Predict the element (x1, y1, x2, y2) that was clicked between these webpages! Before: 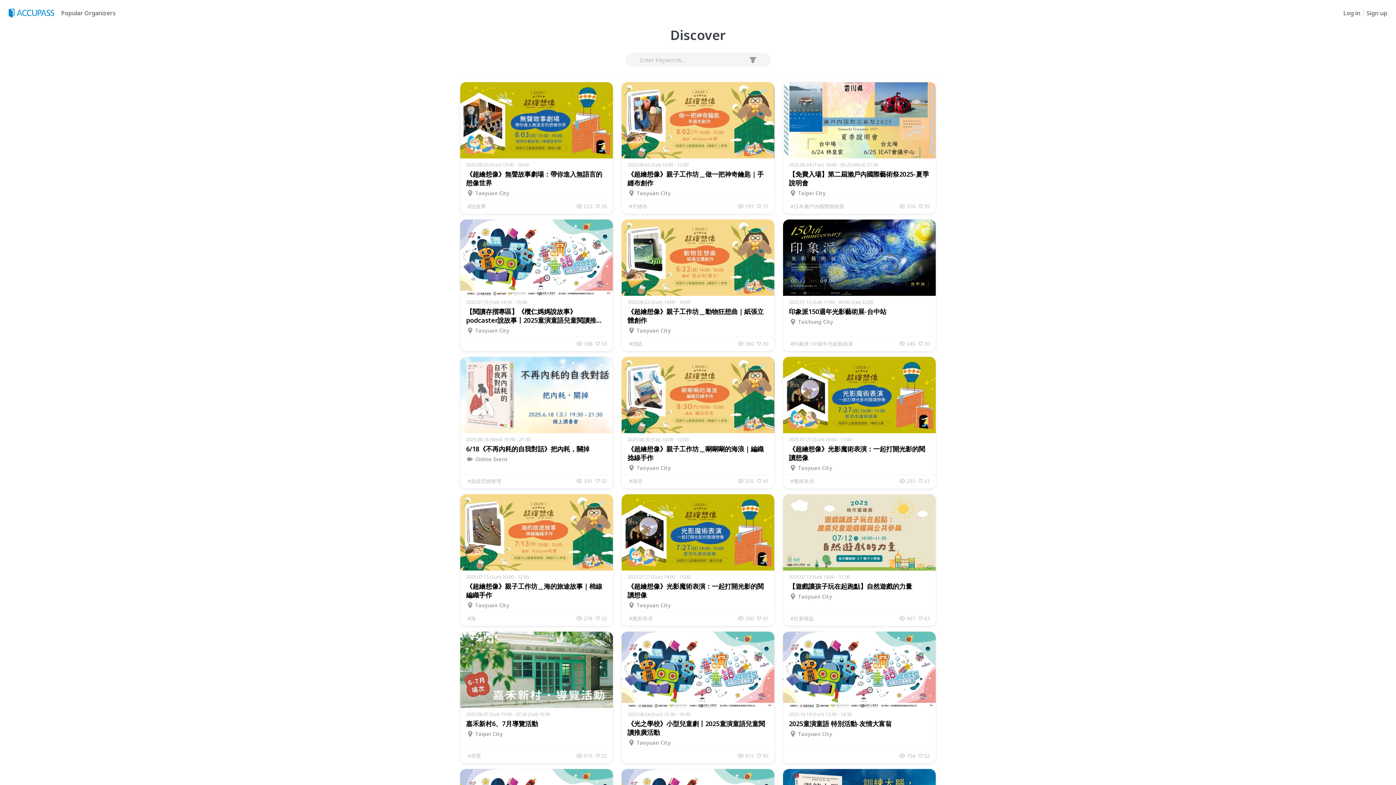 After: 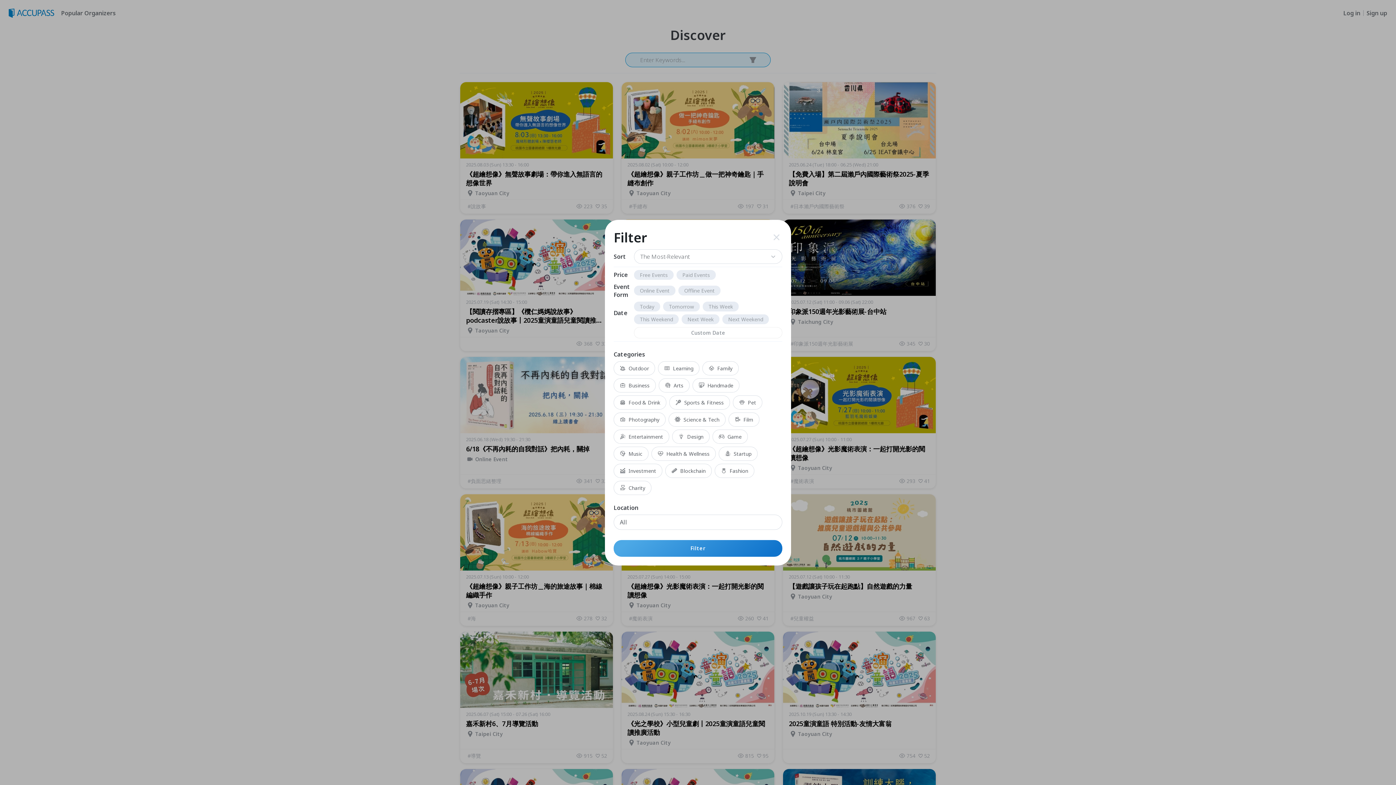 Action: bbox: (747, 54, 758, 65)